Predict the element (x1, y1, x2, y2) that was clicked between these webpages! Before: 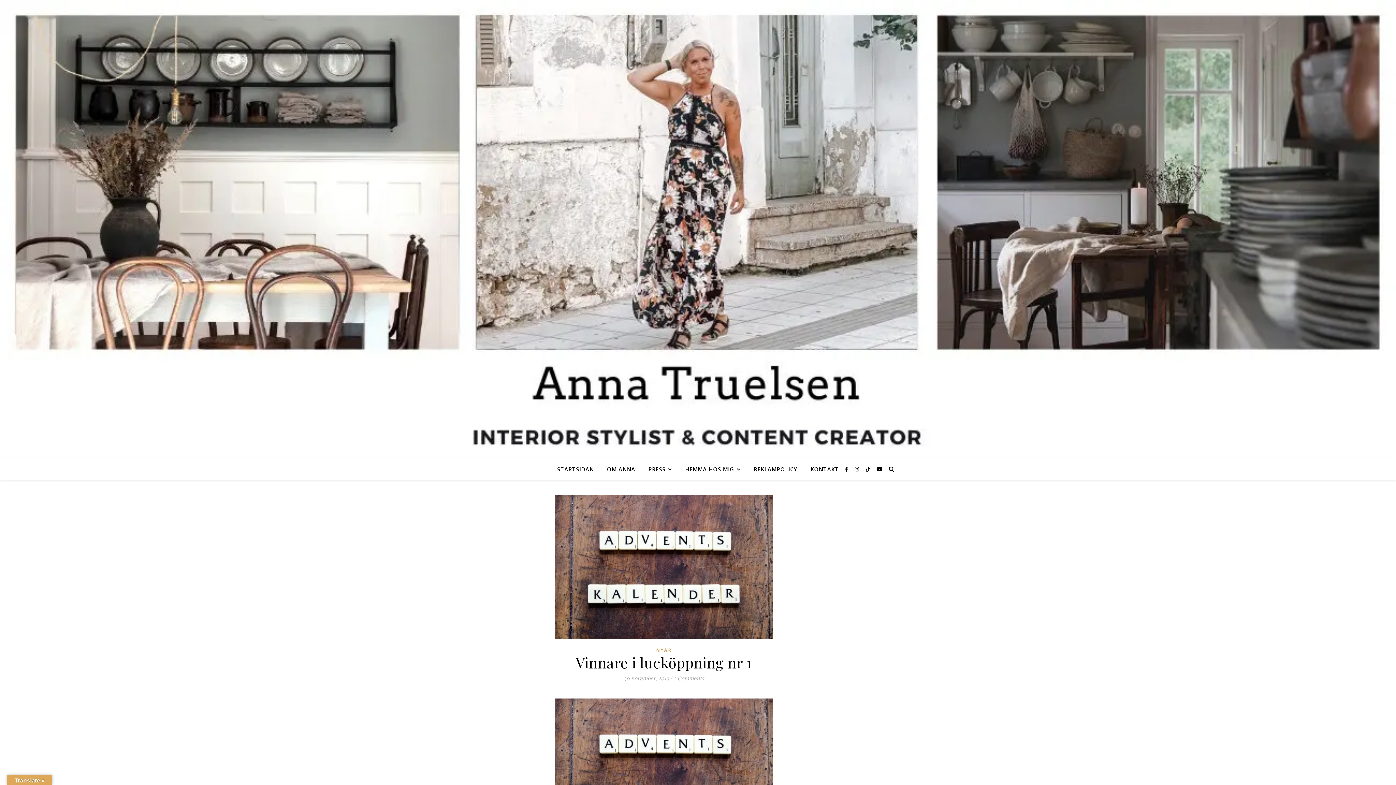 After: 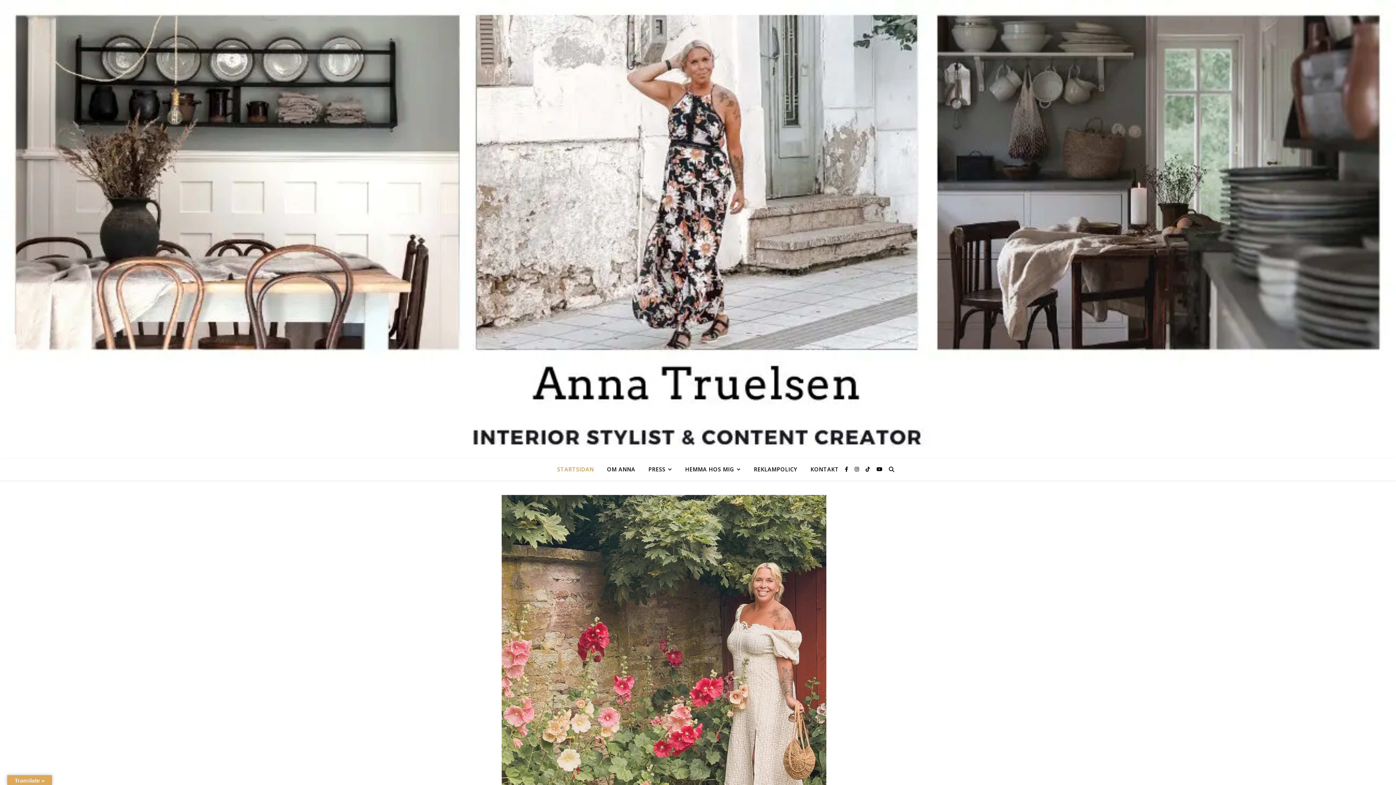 Action: bbox: (557, 458, 599, 480) label: STARTSIDAN